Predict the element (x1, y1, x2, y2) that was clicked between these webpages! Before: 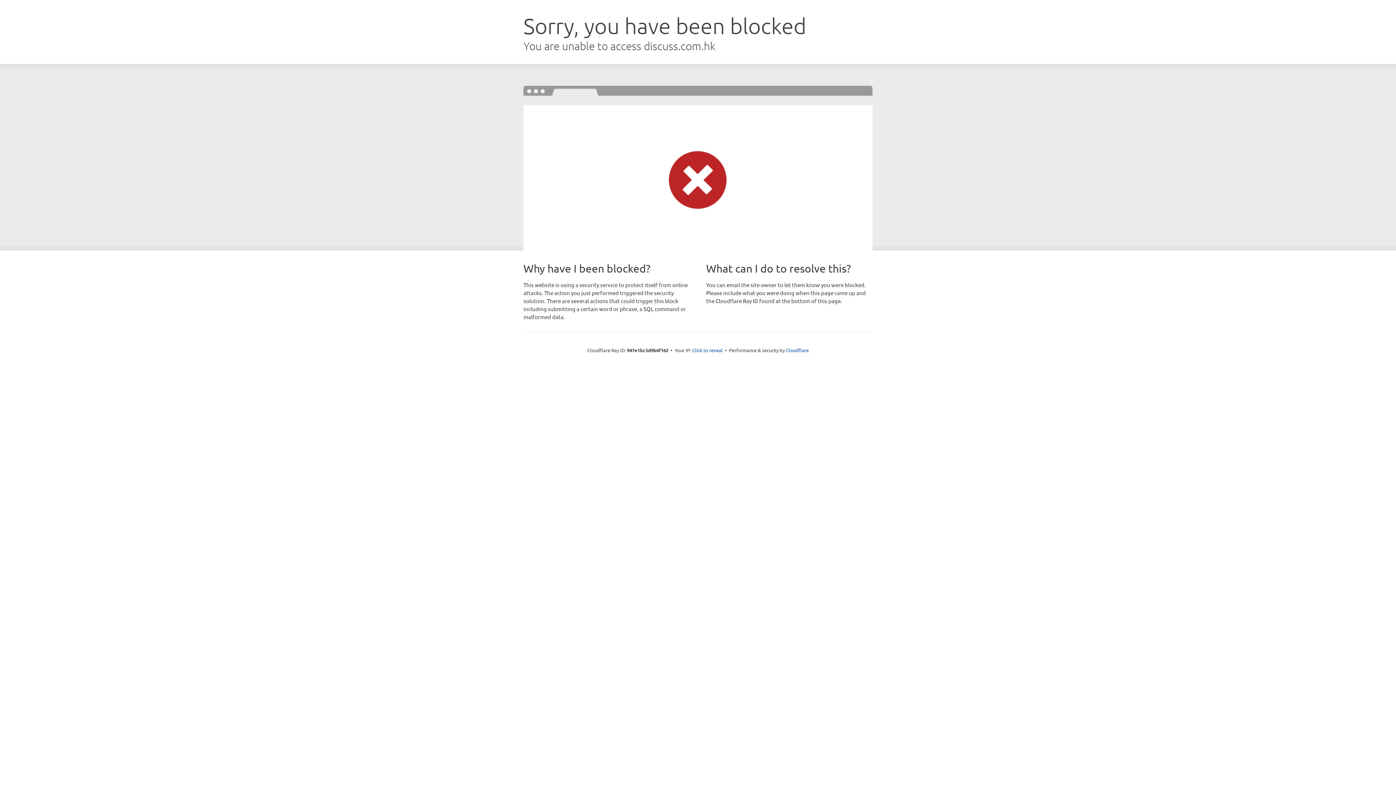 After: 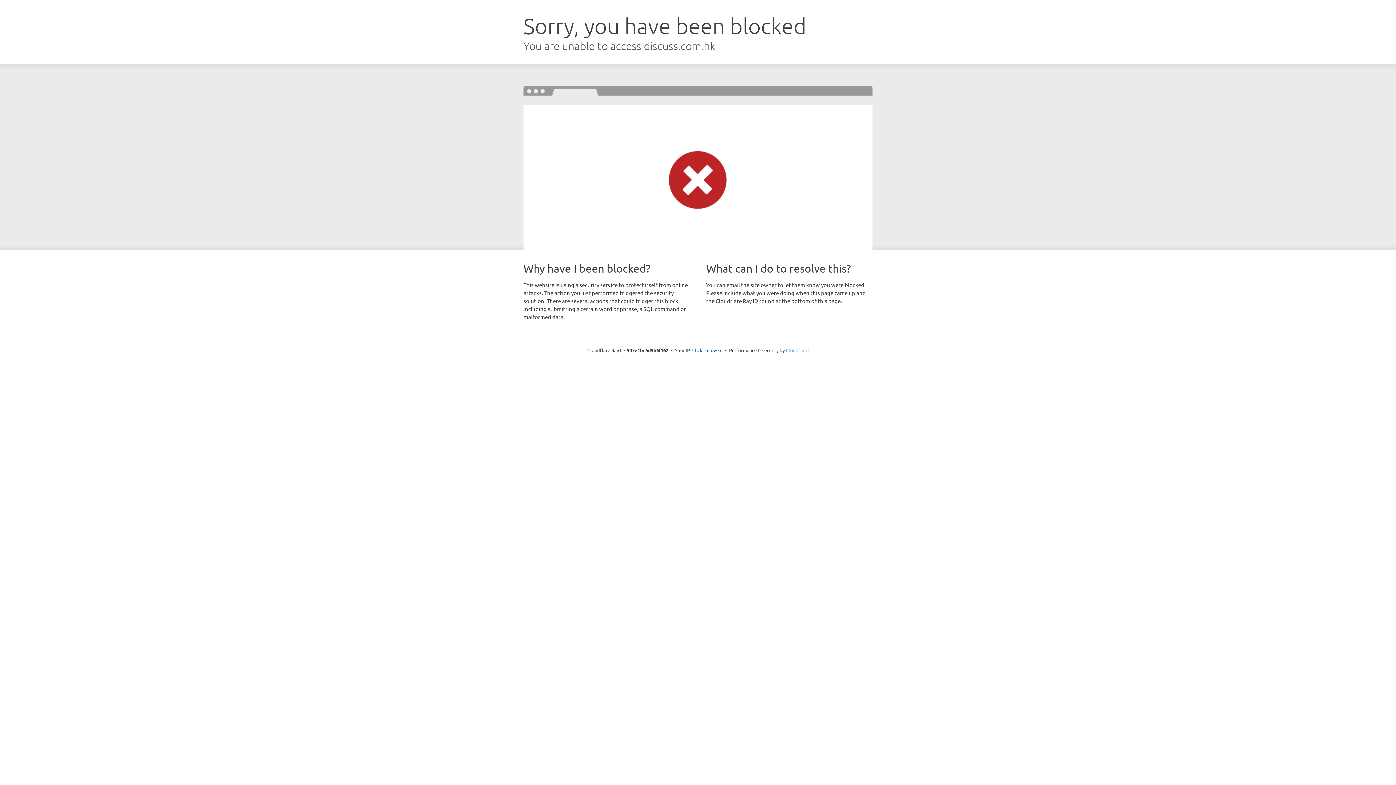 Action: label: Cloudflare bbox: (786, 347, 808, 353)